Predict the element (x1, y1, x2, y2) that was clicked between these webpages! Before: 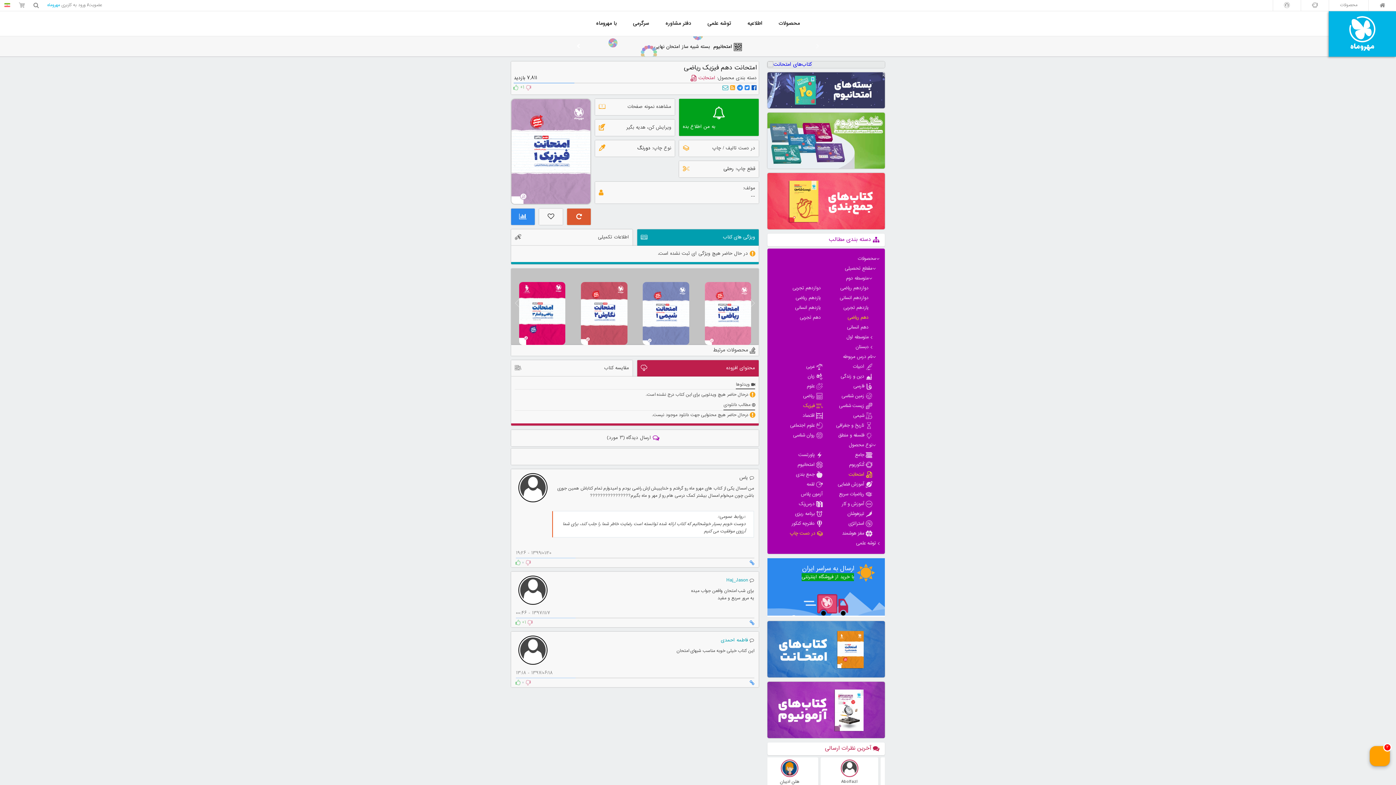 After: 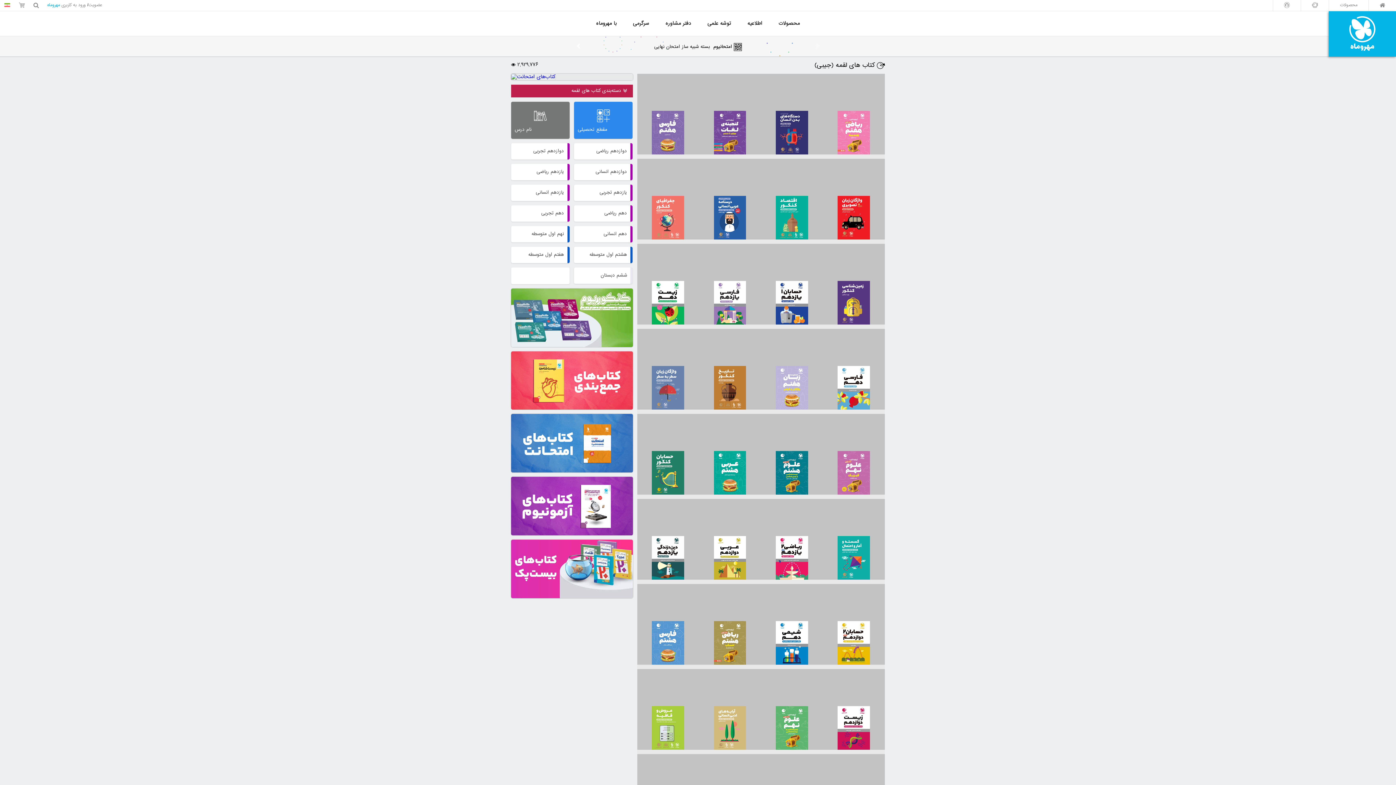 Action: bbox: (806, 480, 822, 489) label:  لقمه